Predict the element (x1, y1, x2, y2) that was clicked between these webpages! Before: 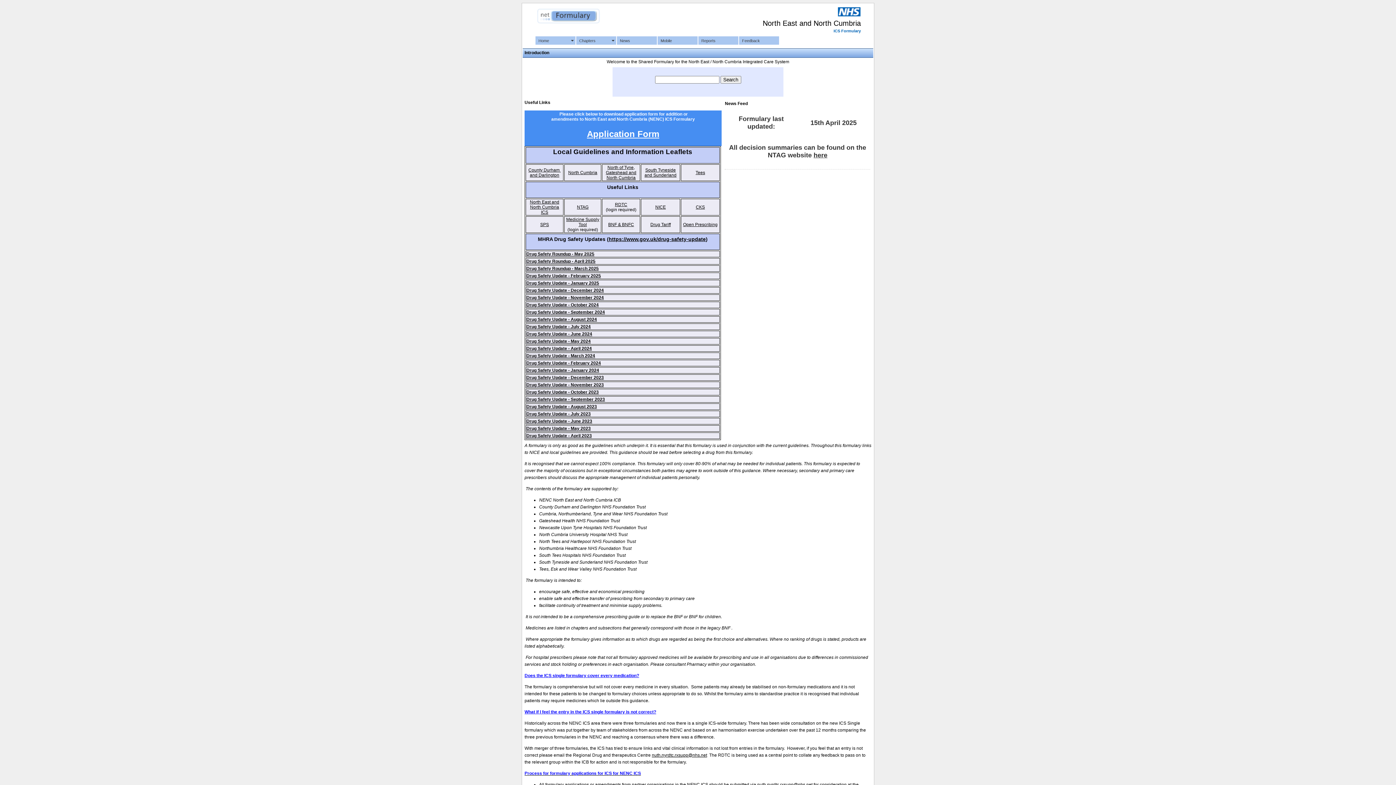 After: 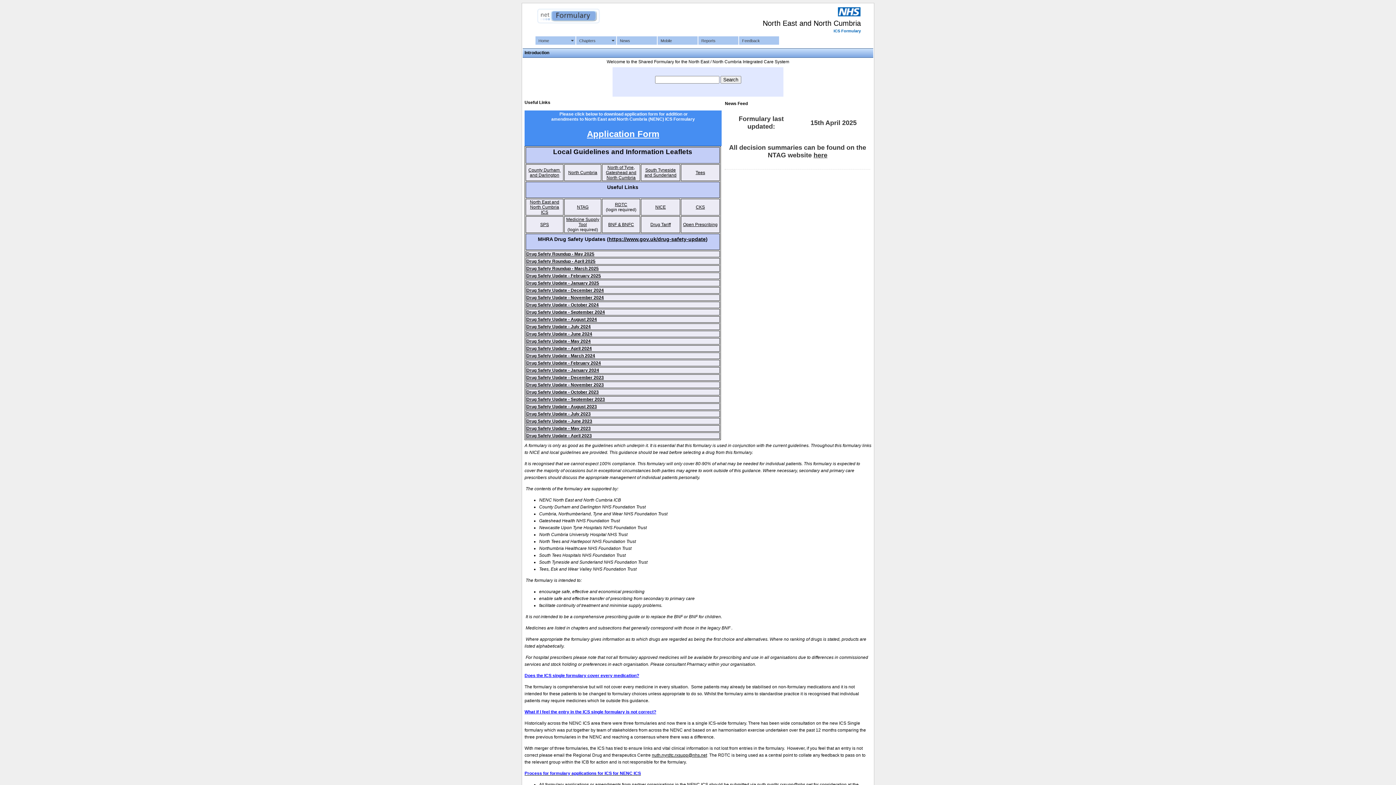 Action: label: Drug Safety Roundup - April 2025 bbox: (526, 258, 595, 264)